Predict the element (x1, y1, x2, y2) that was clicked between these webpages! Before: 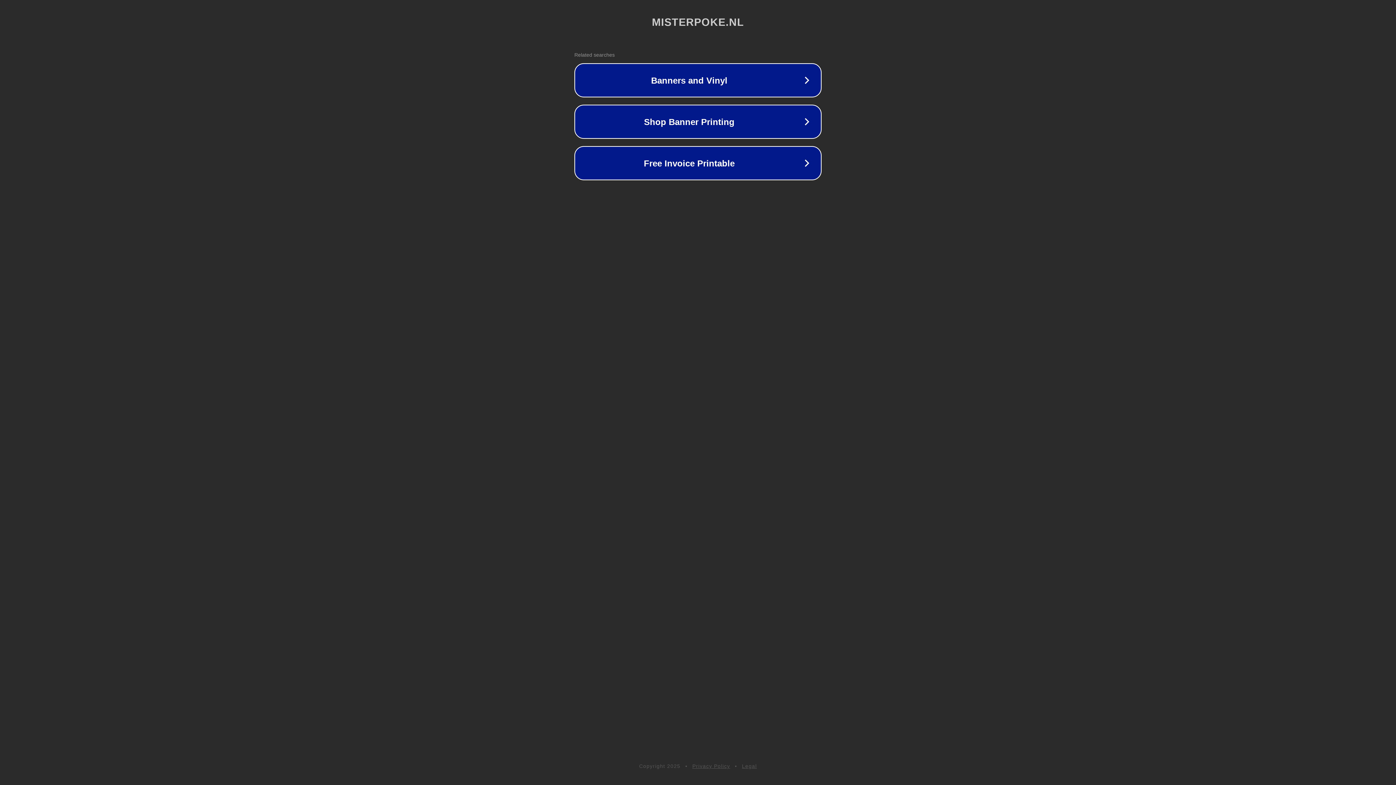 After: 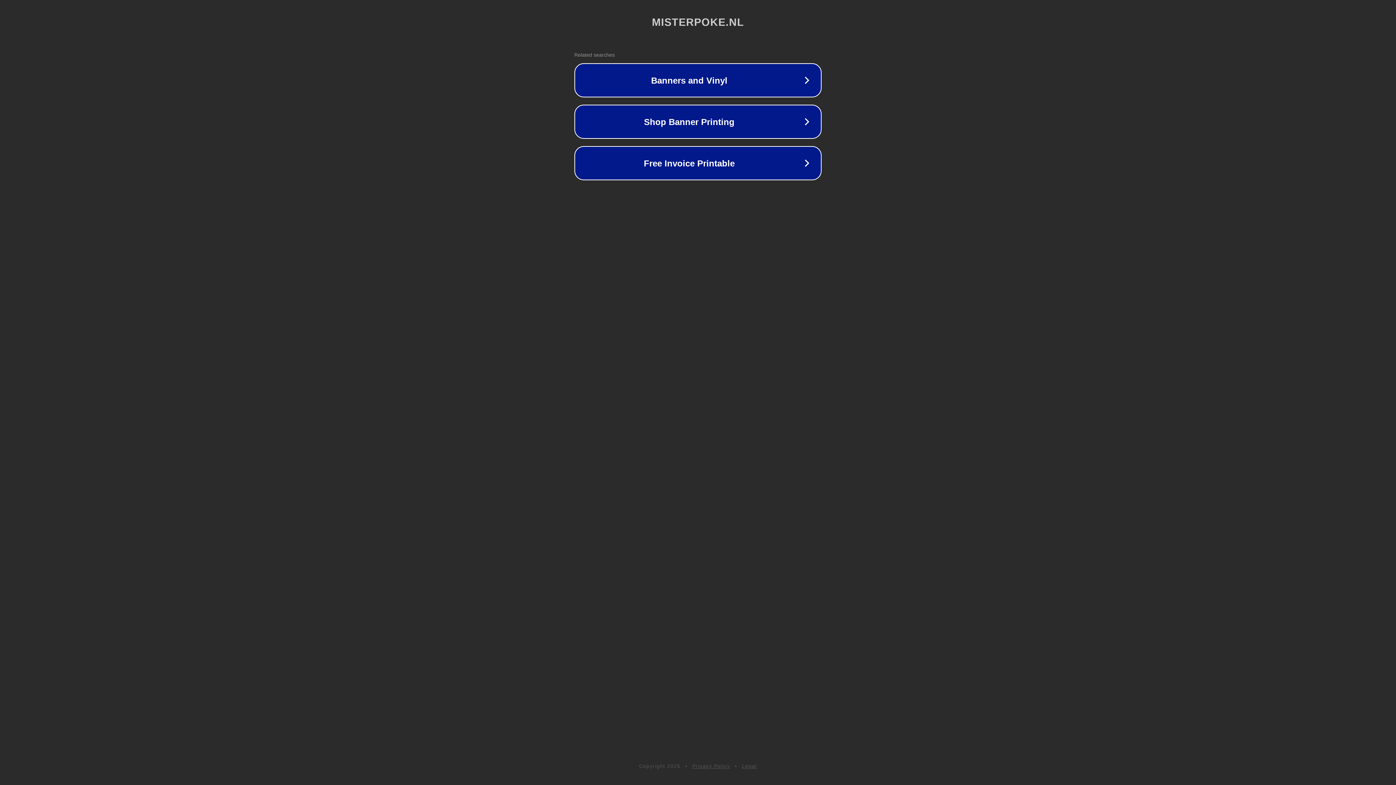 Action: bbox: (692, 763, 730, 769) label: Privacy Policy